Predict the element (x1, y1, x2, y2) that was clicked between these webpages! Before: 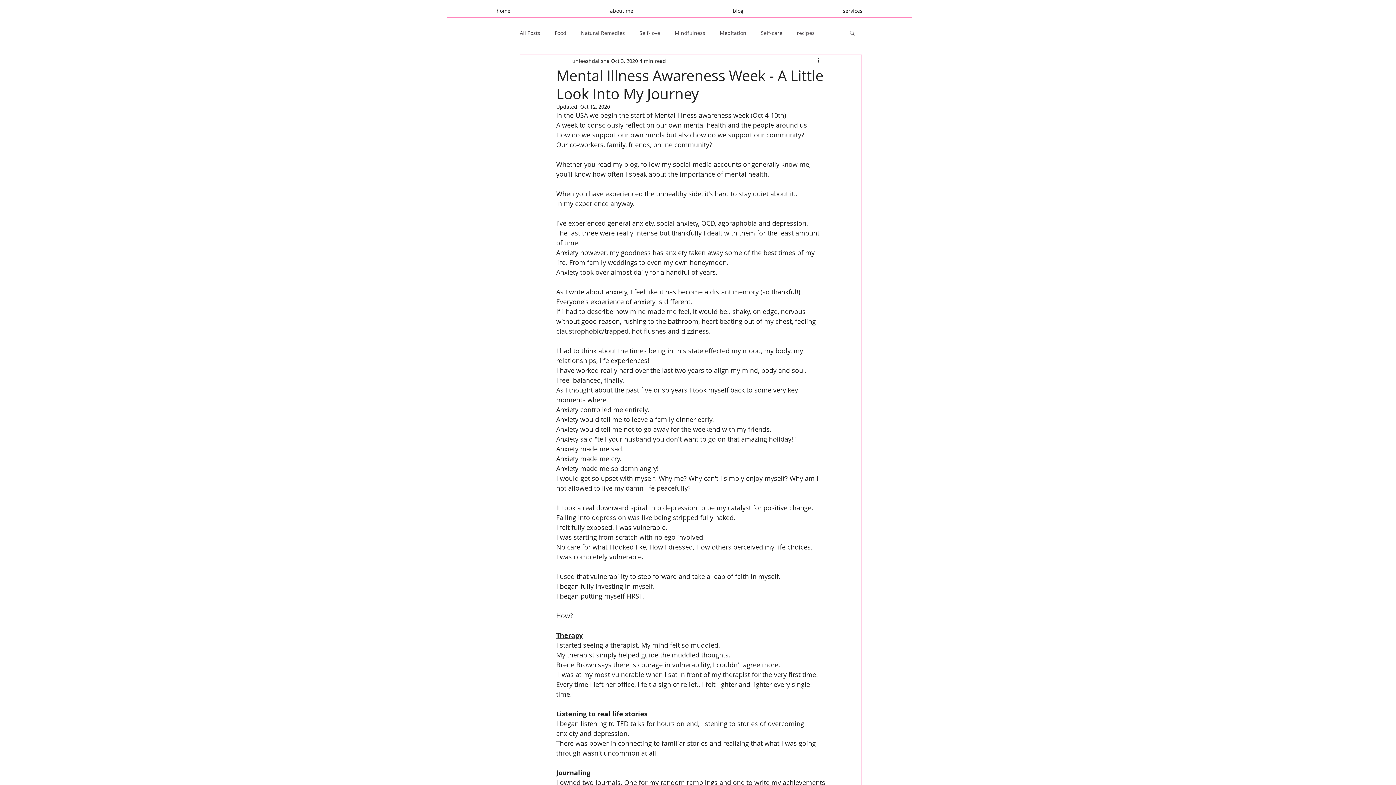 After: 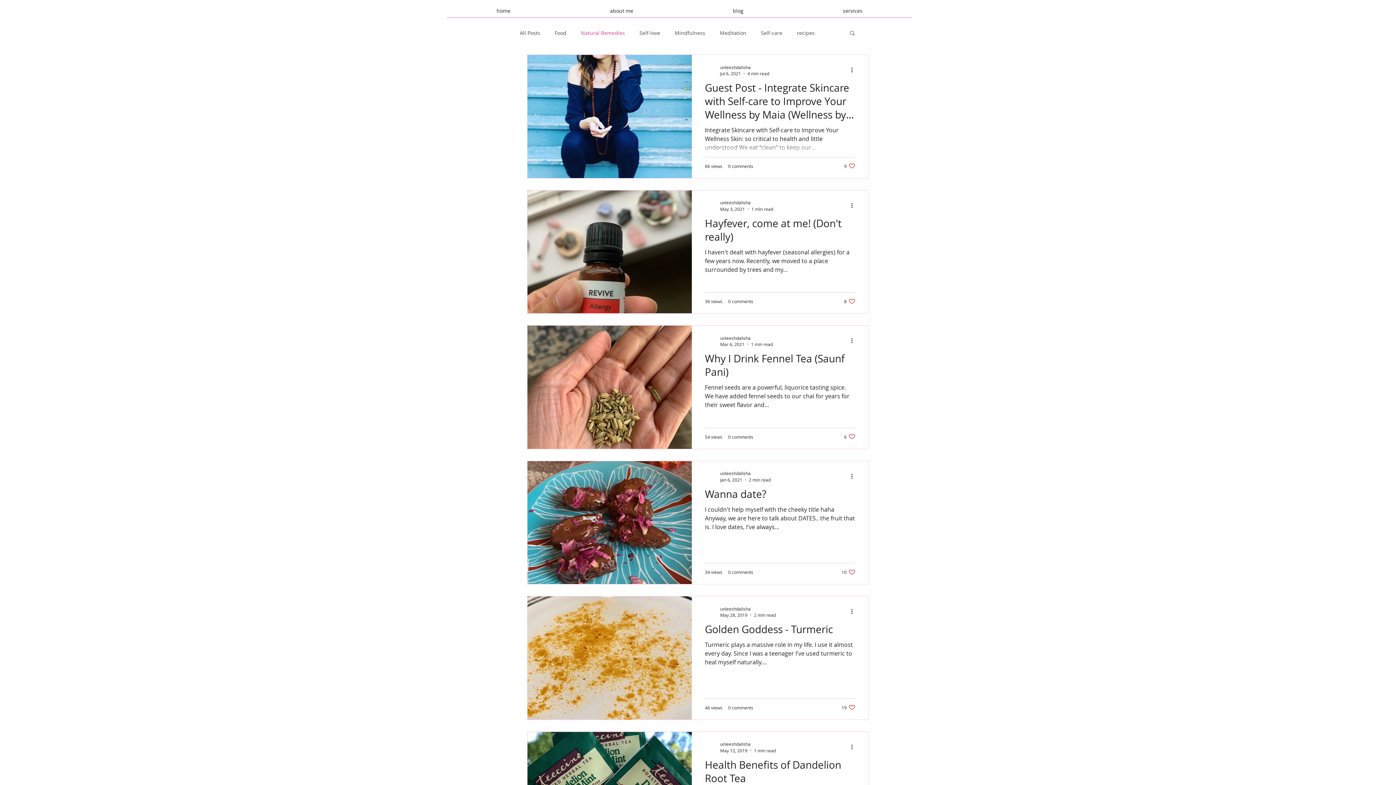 Action: bbox: (581, 29, 625, 36) label: Natural Remedies